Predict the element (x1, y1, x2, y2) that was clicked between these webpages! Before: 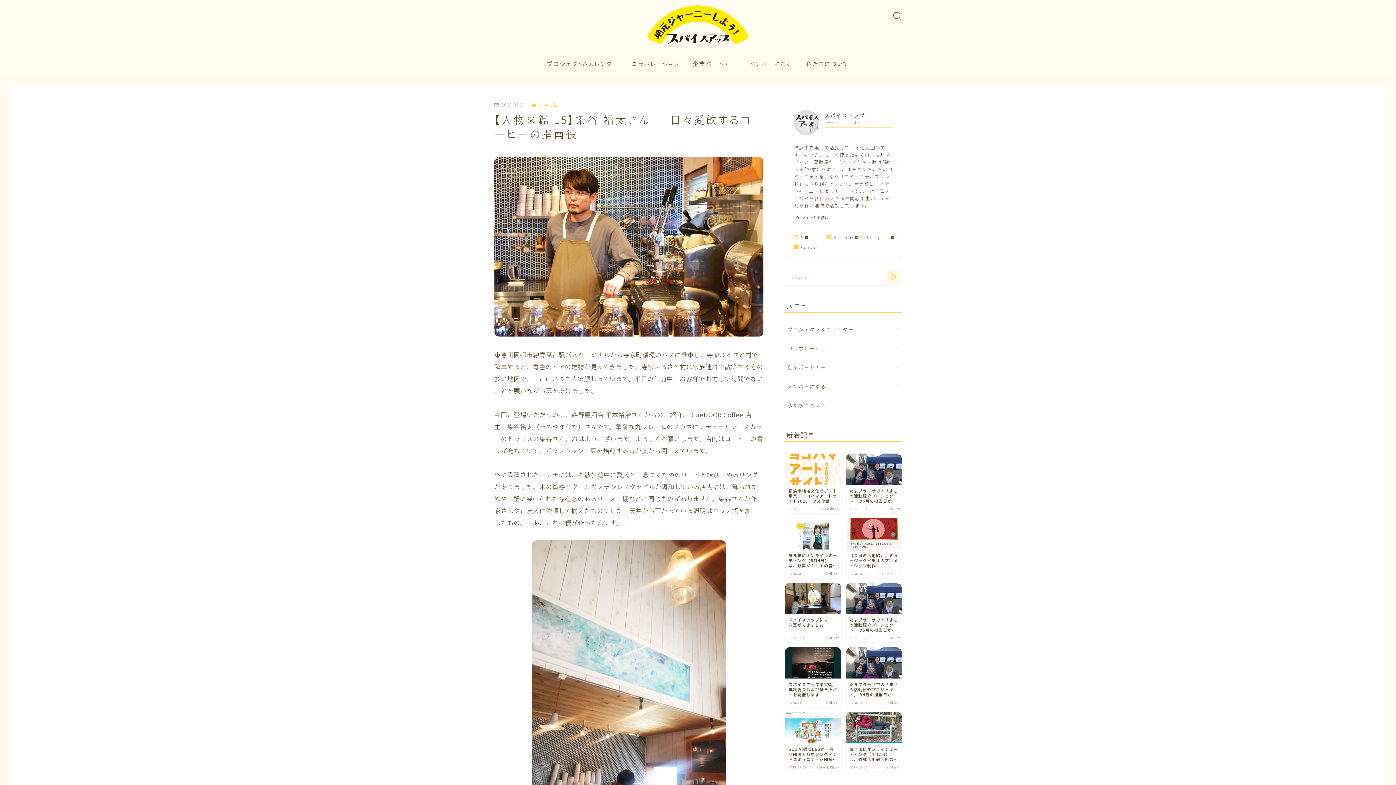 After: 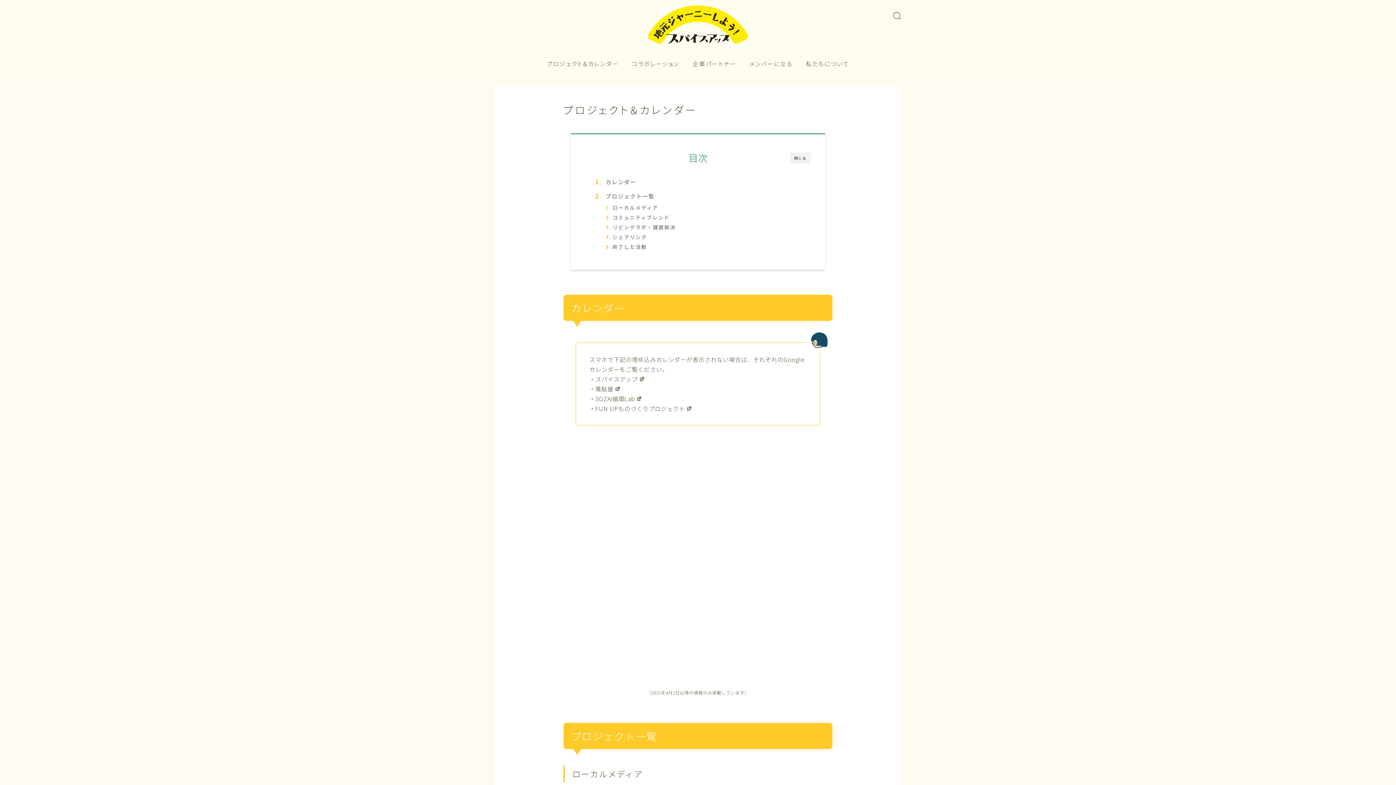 Action: bbox: (787, 325, 899, 332) label: プロジェクト＆カレンダー